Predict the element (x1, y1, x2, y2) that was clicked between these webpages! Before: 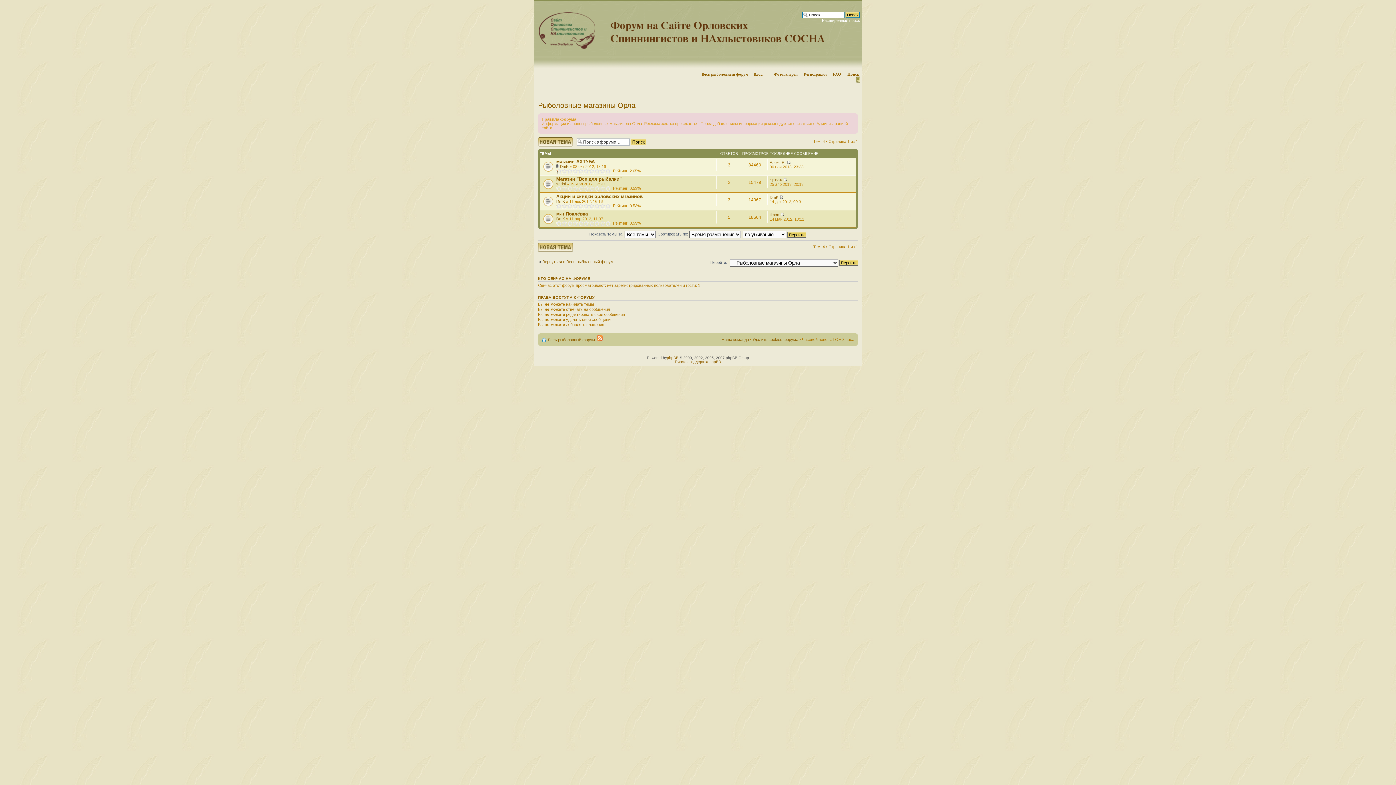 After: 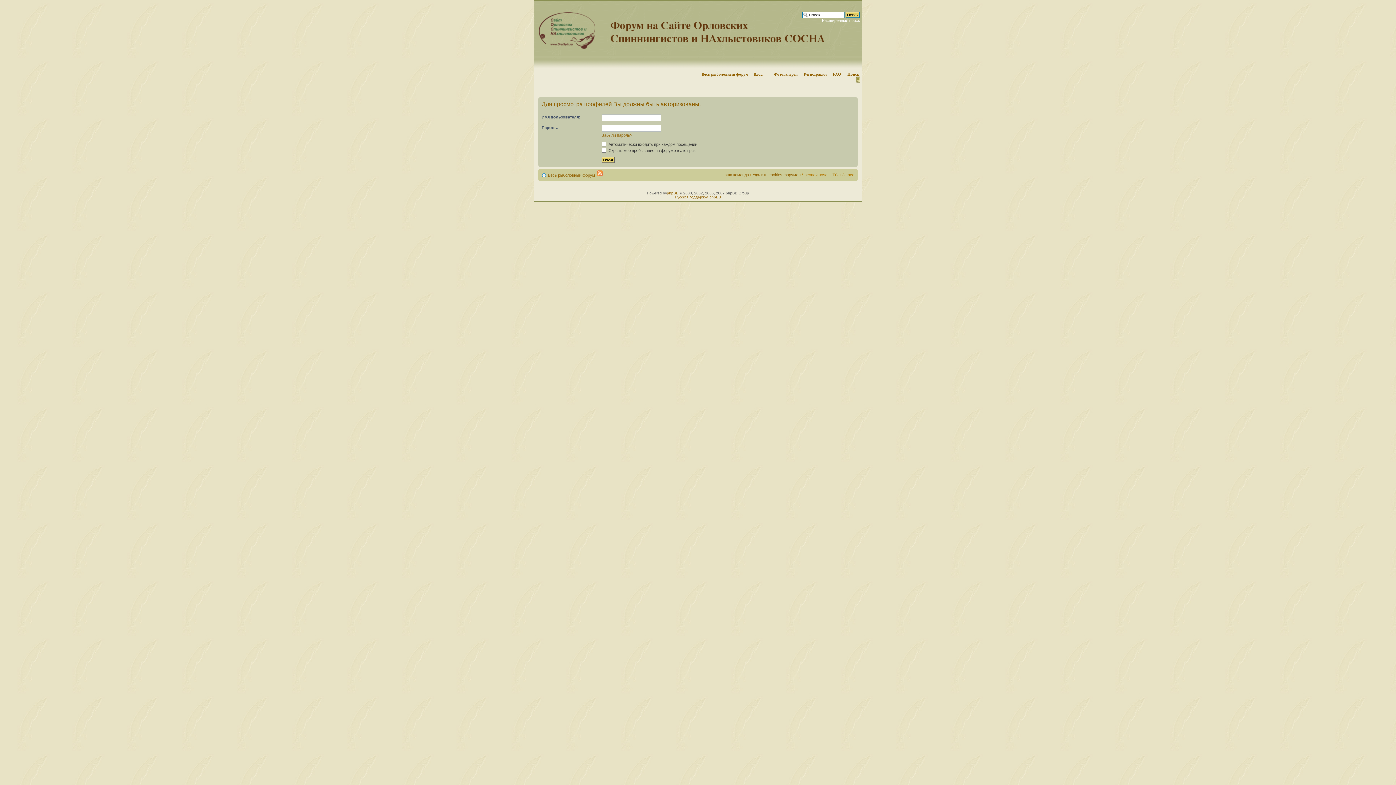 Action: label: DmK bbox: (556, 216, 565, 221)